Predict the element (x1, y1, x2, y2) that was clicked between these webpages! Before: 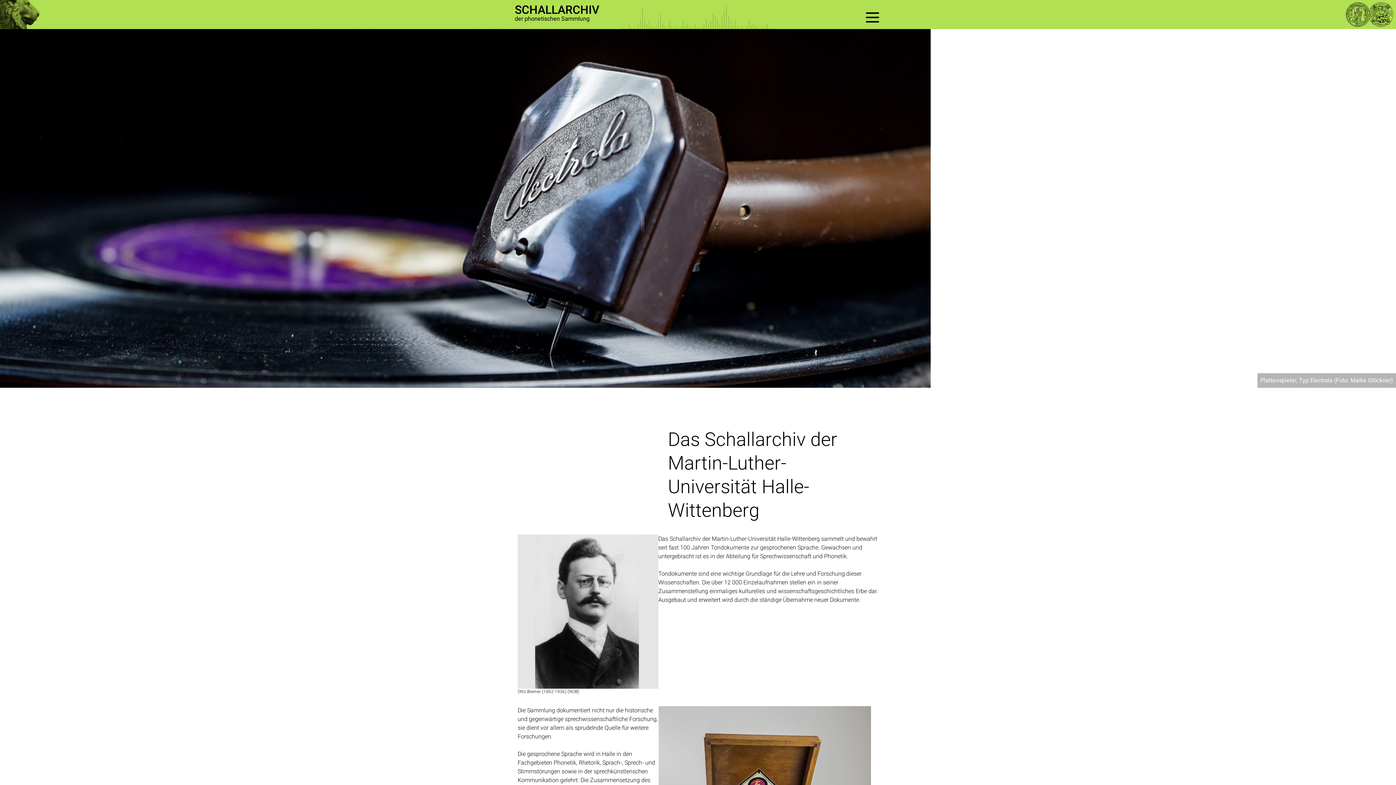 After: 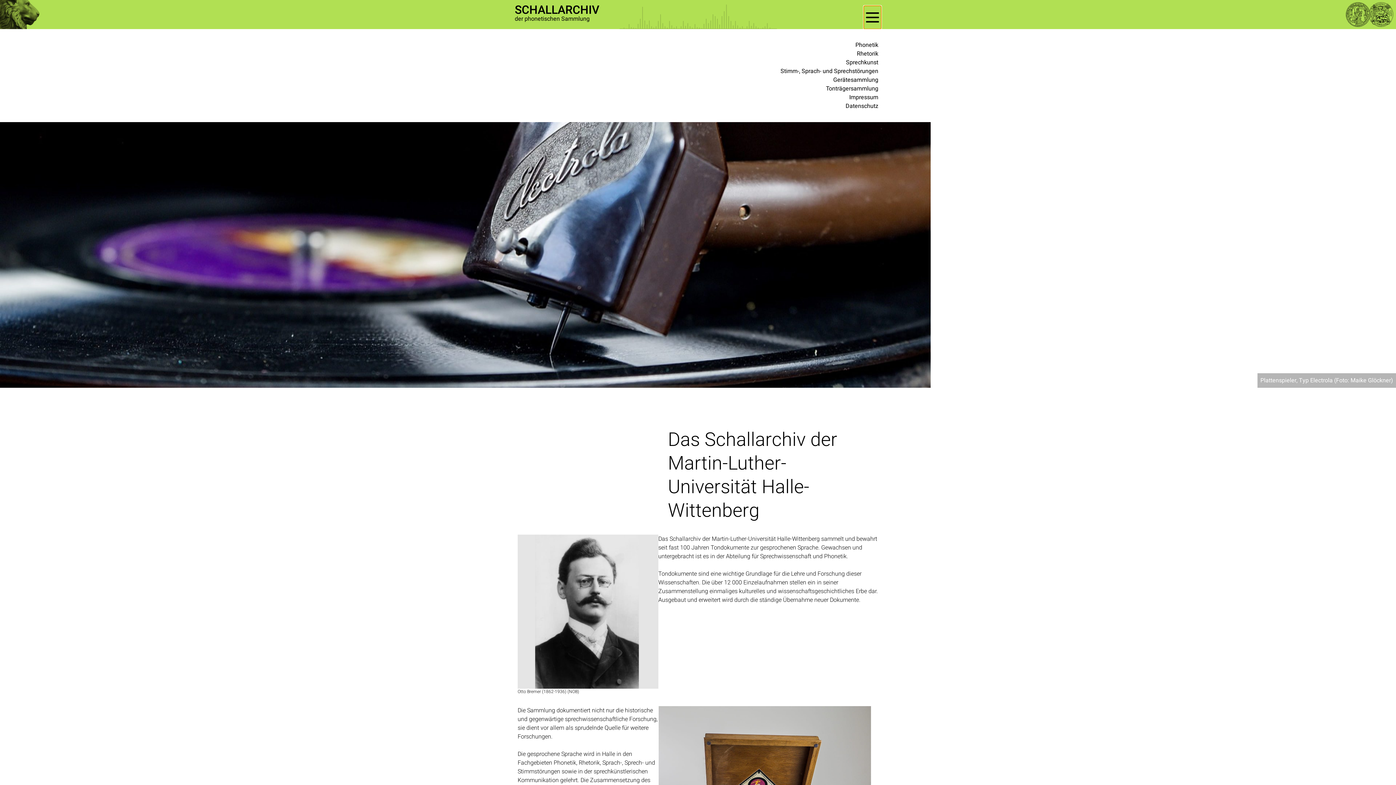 Action: bbox: (864, 5, 881, 29)